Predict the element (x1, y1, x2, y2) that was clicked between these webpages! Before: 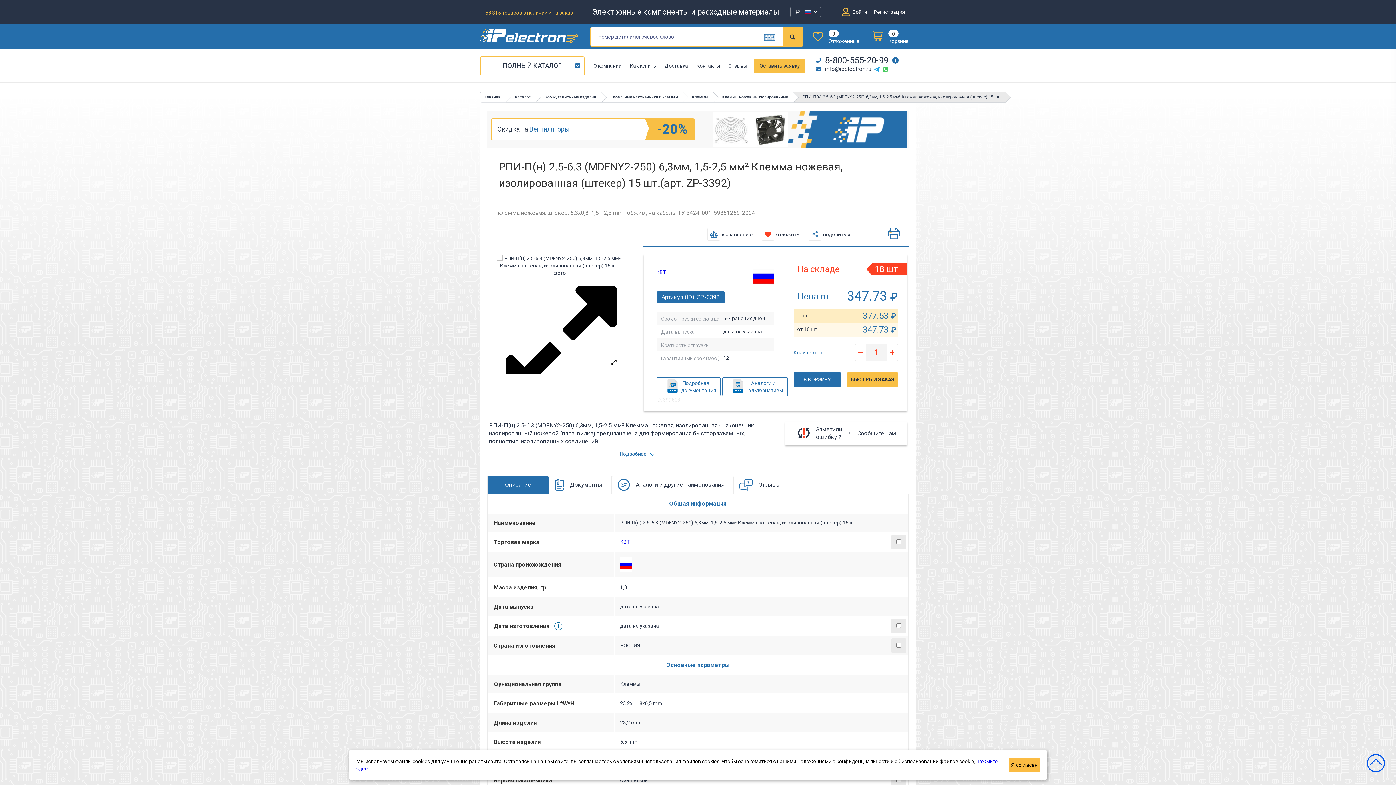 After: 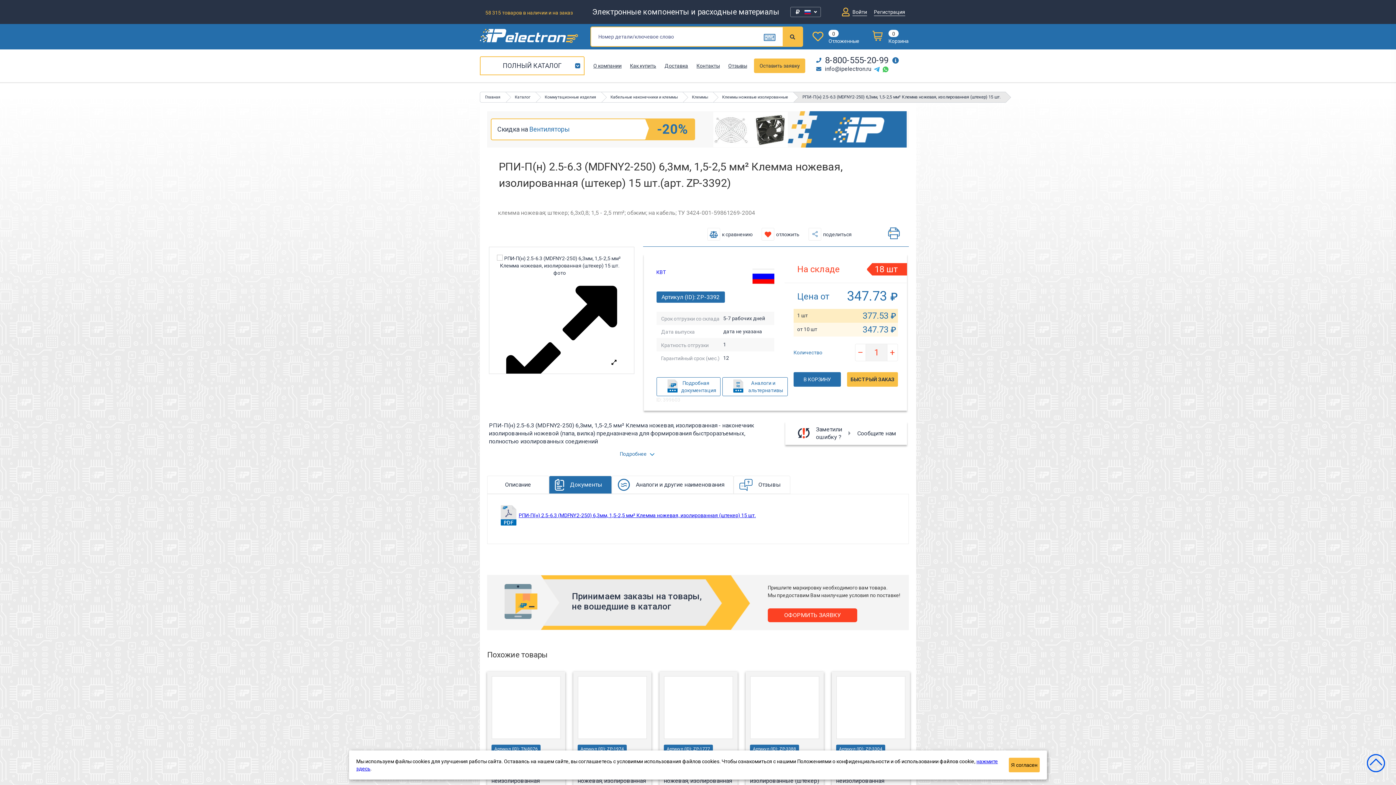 Action: bbox: (564, 476, 611, 493) label: Документы